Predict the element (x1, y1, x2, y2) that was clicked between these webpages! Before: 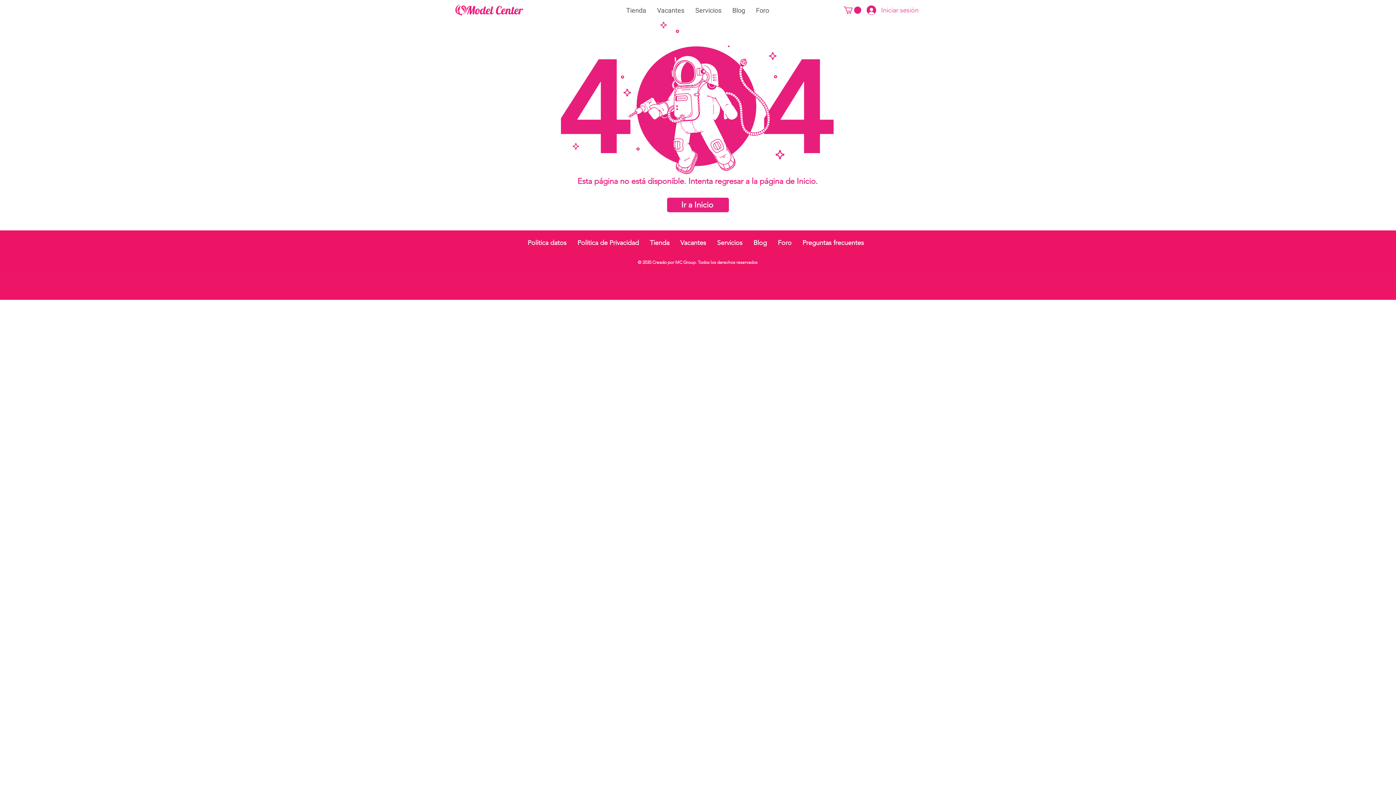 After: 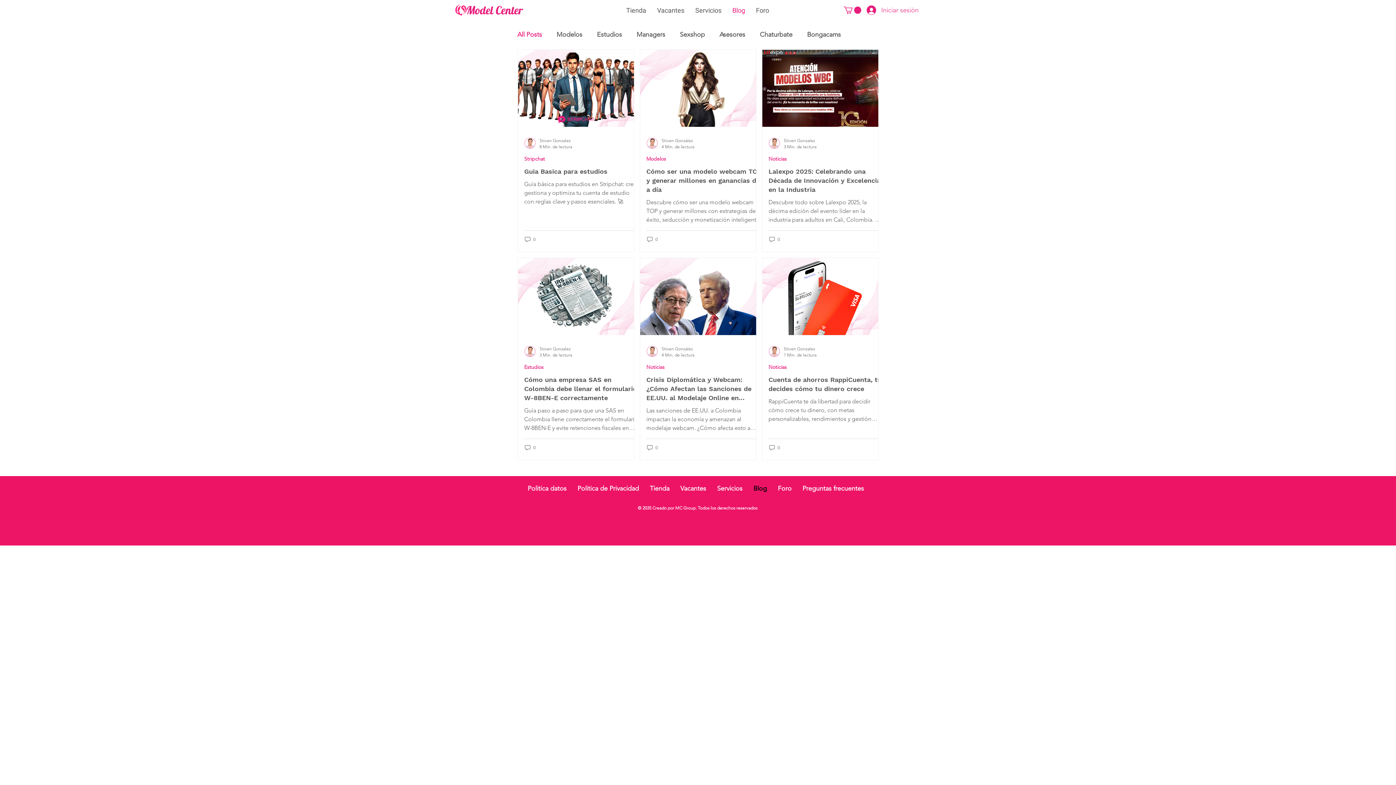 Action: bbox: (748, 237, 772, 246) label: Blog